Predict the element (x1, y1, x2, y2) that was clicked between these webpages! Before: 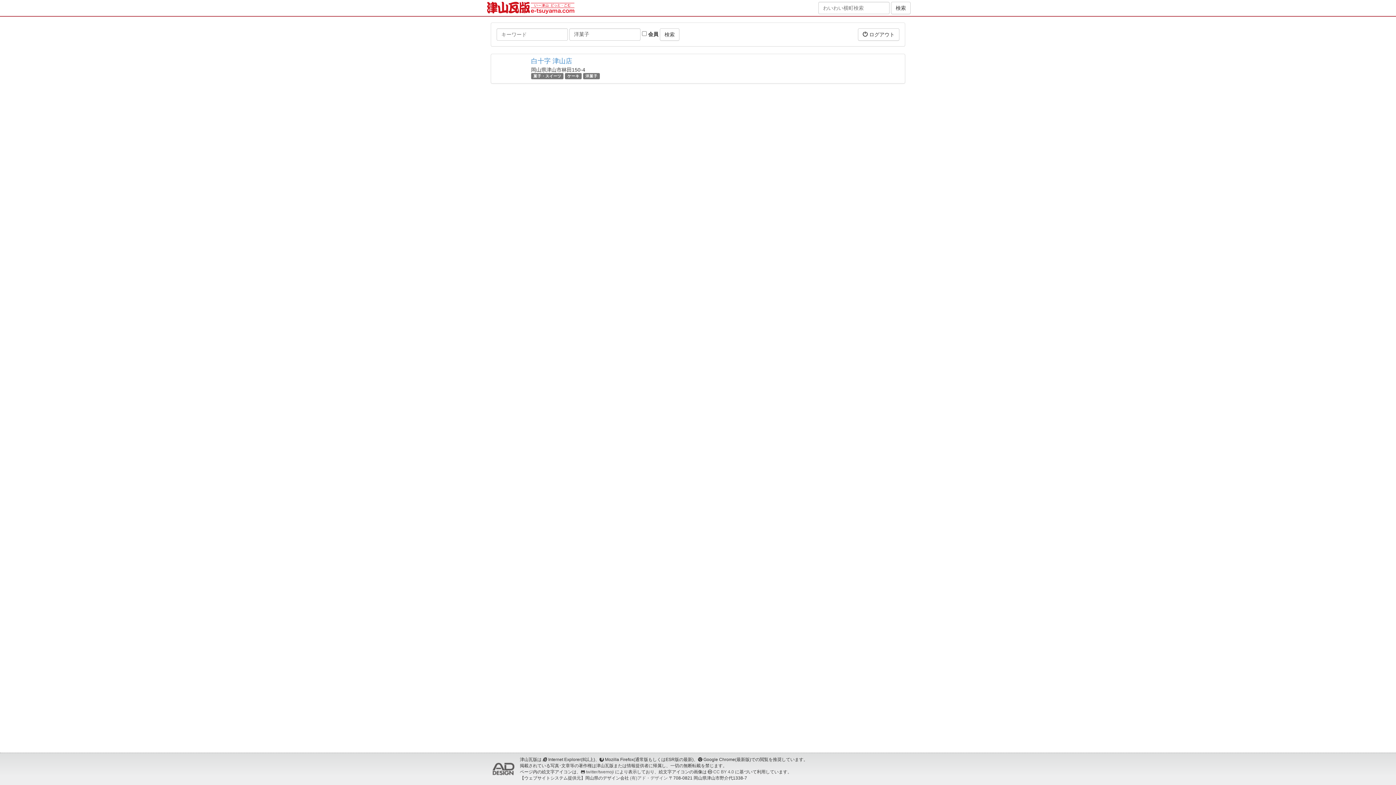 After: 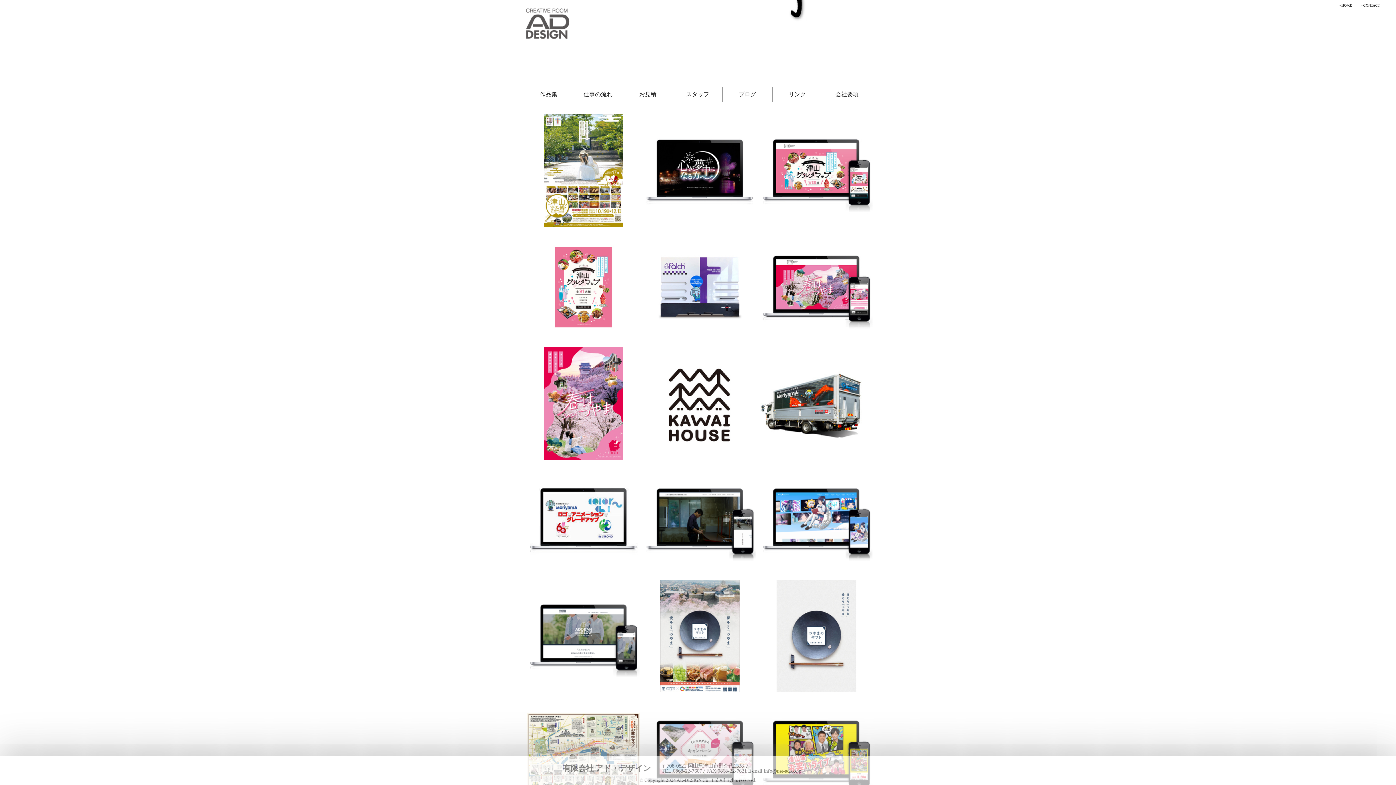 Action: bbox: (490, 757, 520, 781)